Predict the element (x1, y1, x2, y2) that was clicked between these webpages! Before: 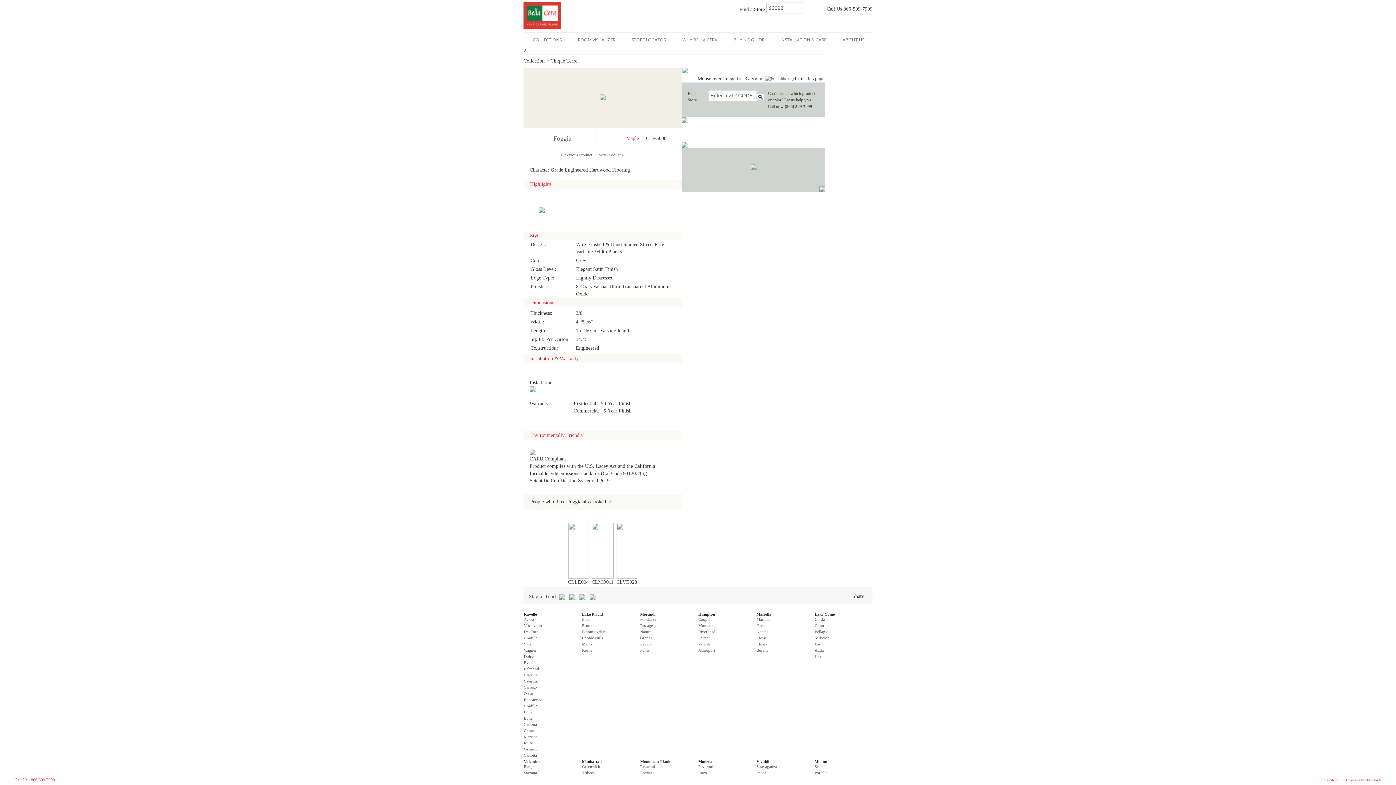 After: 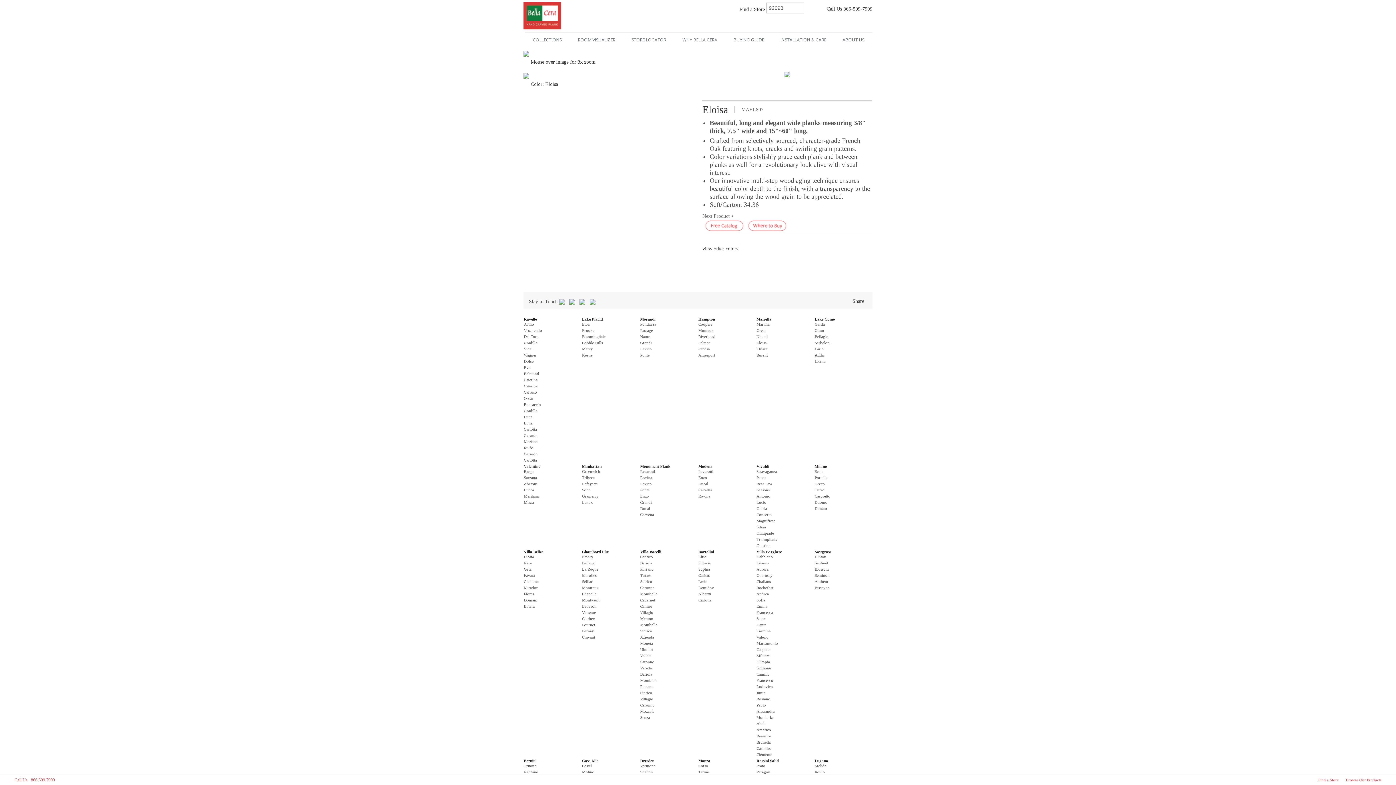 Action: label: Eloisa bbox: (756, 636, 766, 640)